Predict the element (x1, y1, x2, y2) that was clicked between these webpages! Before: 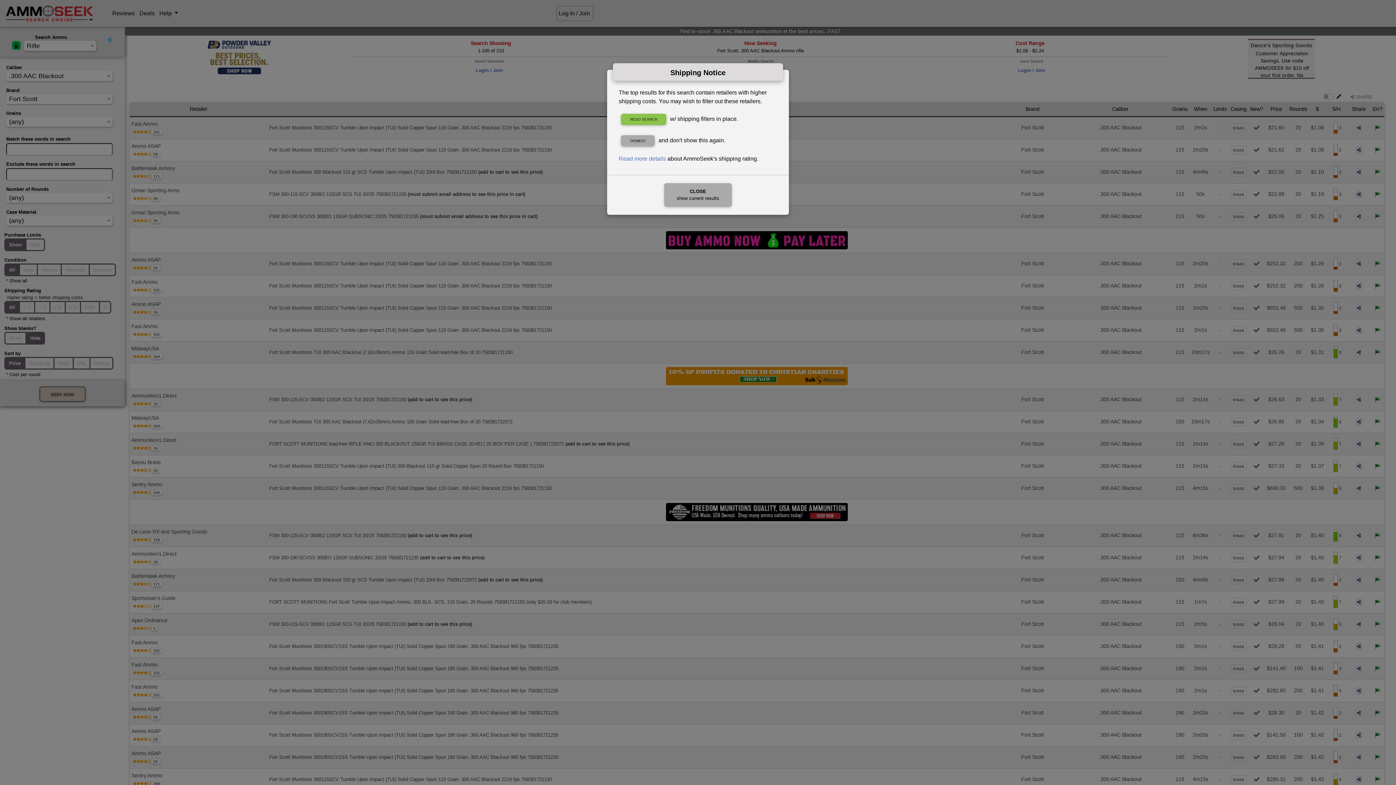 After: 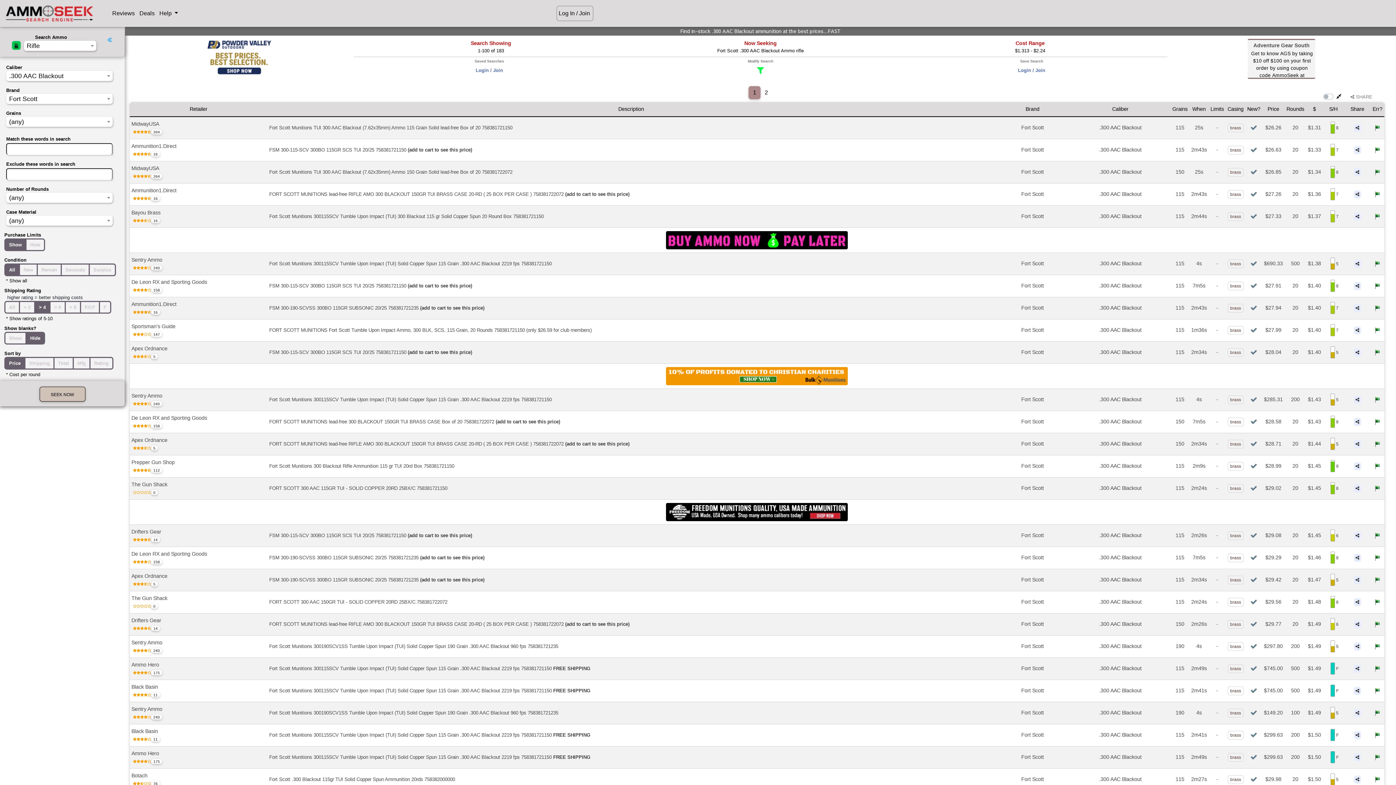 Action: label: REDO SEARCH bbox: (621, 113, 666, 125)